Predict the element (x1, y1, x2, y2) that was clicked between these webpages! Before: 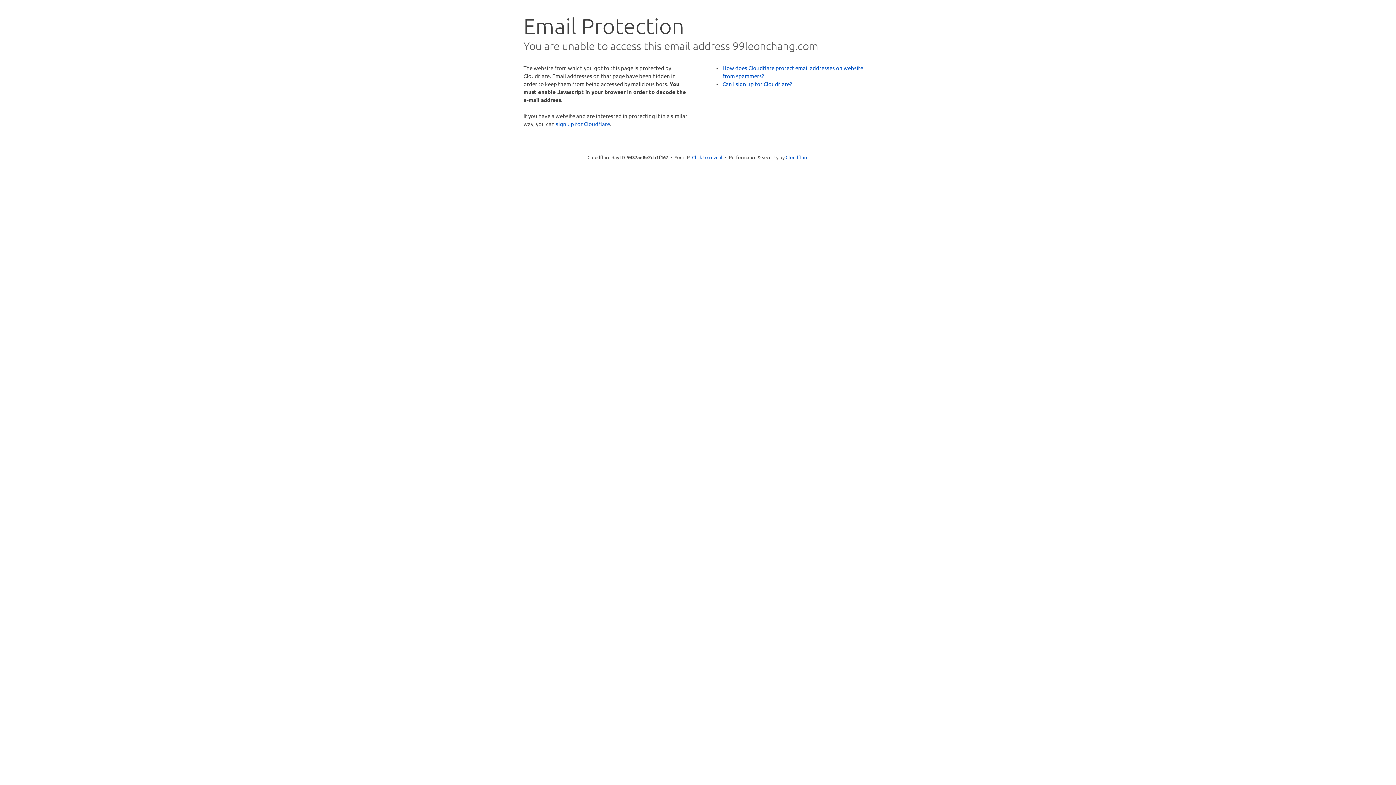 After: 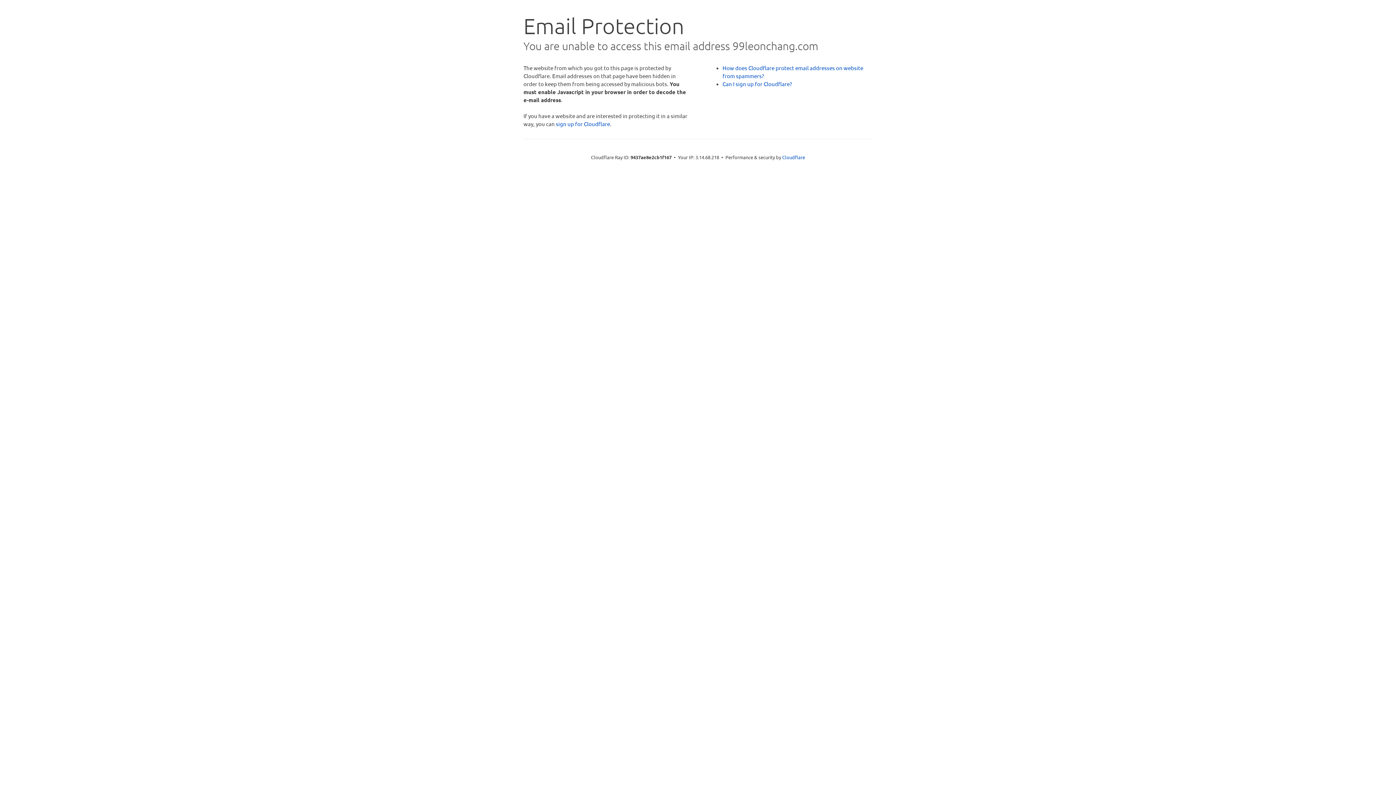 Action: label: Click to reveal bbox: (692, 153, 722, 160)